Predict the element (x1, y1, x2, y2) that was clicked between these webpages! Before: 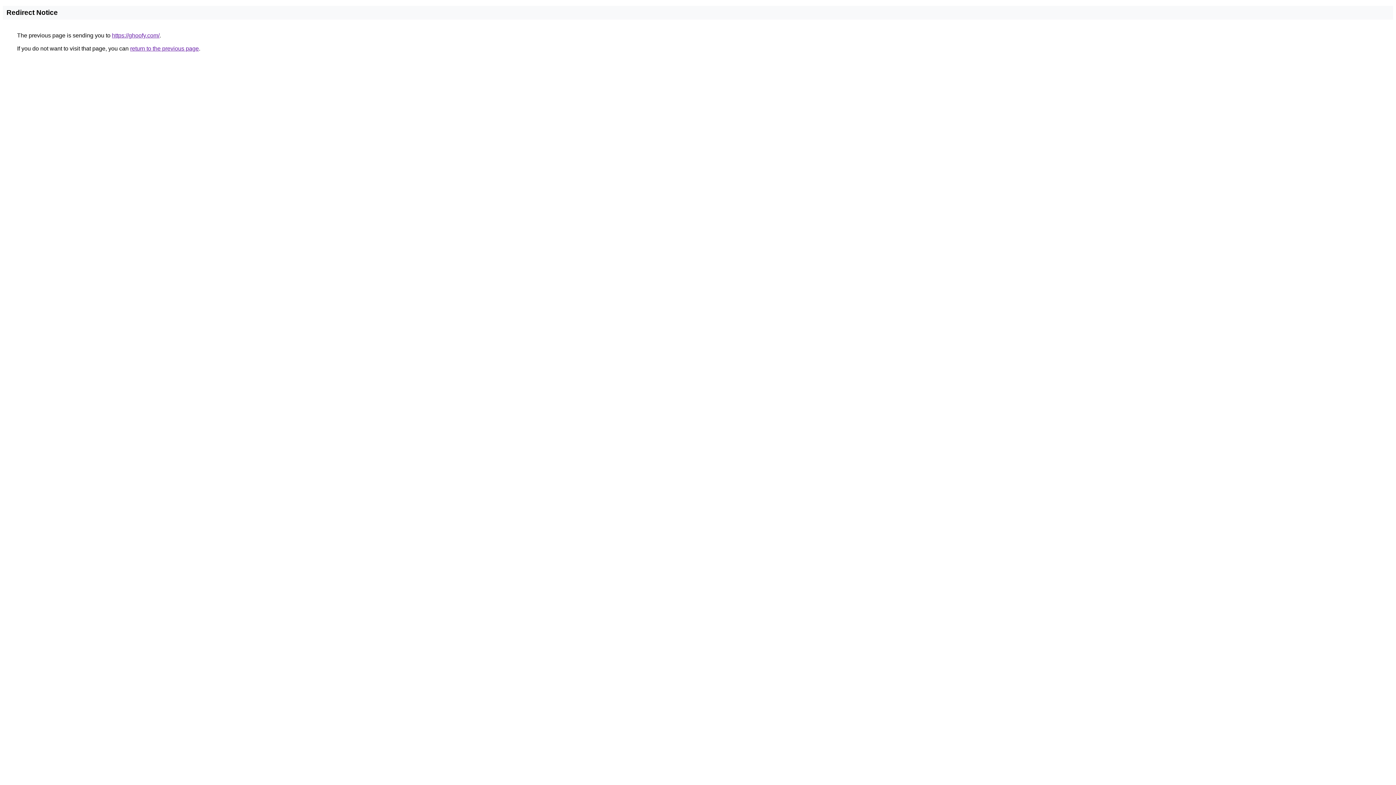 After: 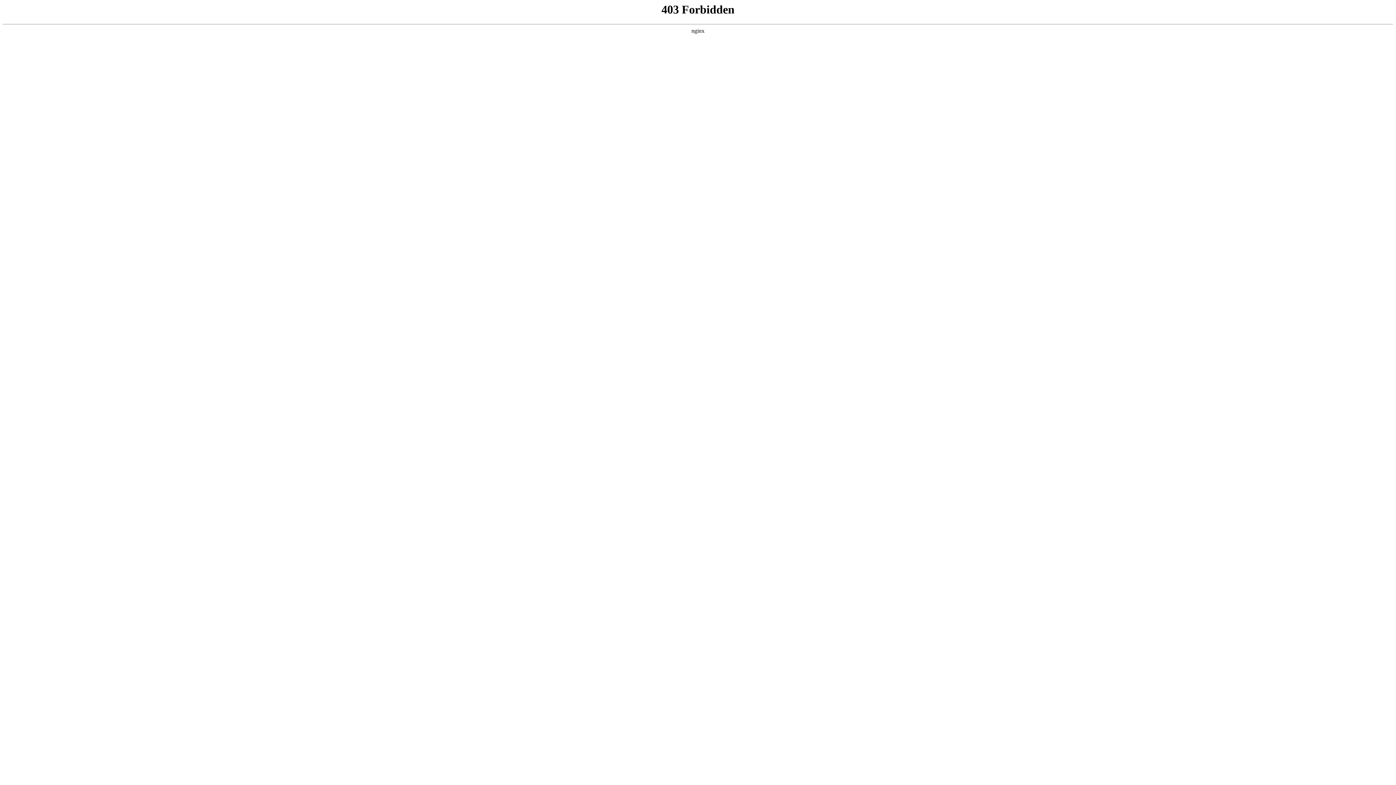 Action: bbox: (112, 32, 159, 38) label: https://ghoofy.com/